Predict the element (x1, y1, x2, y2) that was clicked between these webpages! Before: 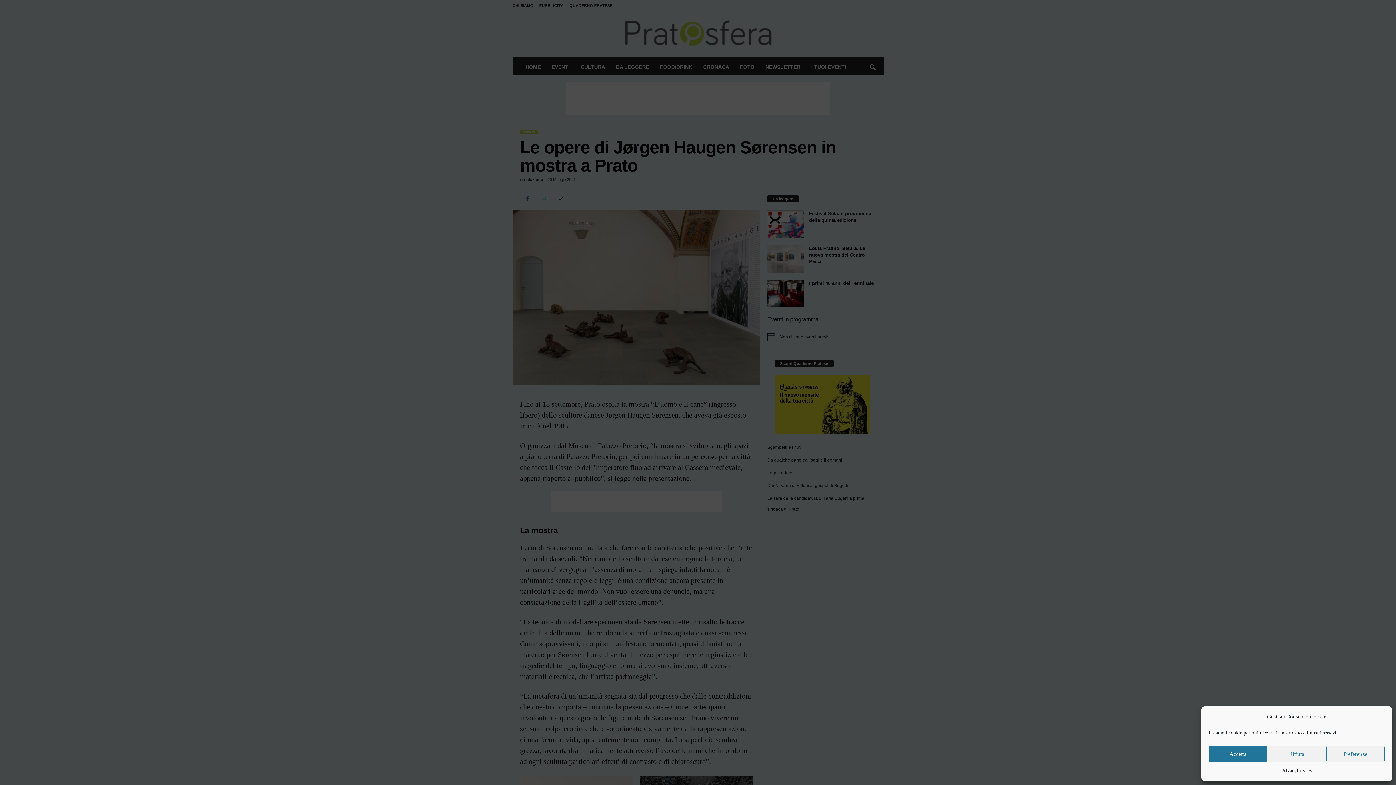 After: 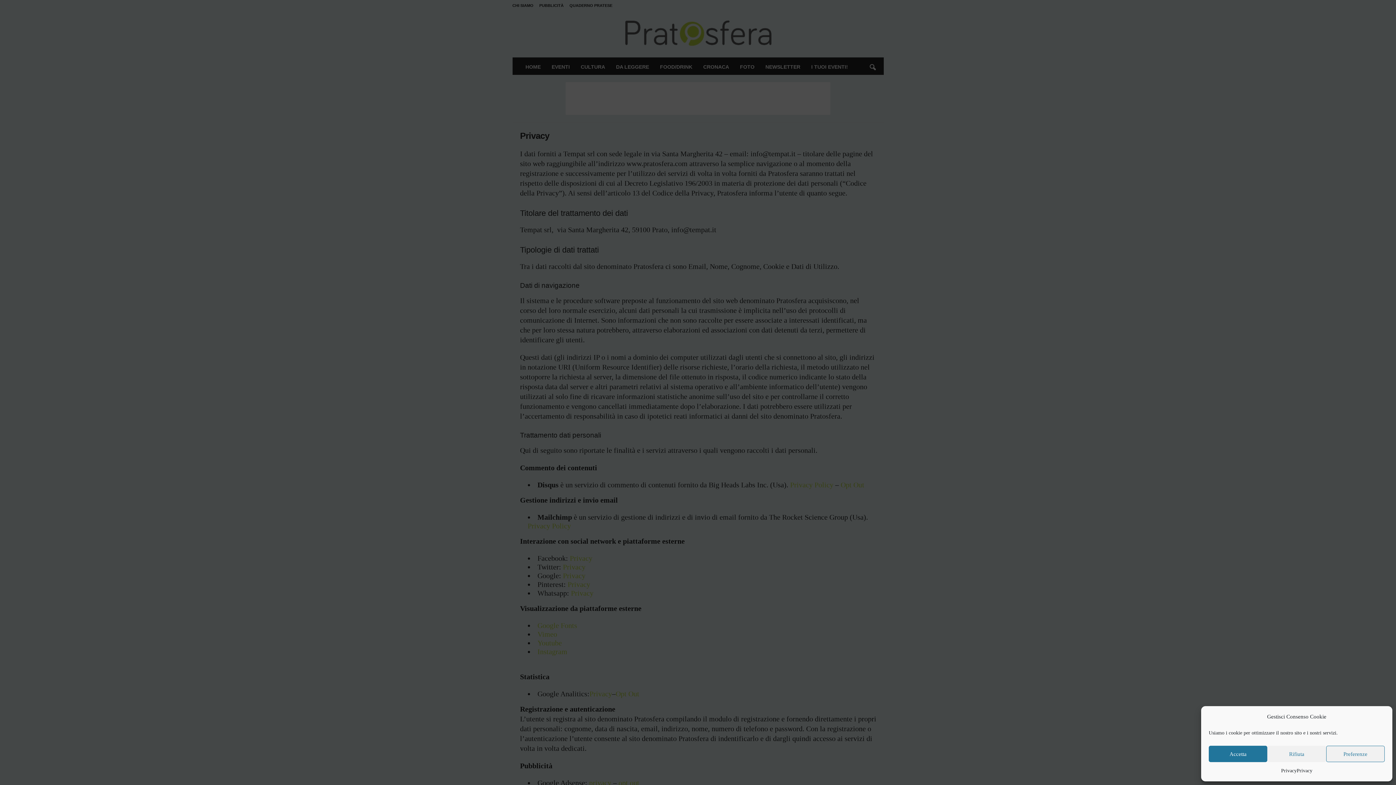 Action: label: Privacy bbox: (1281, 766, 1297, 776)